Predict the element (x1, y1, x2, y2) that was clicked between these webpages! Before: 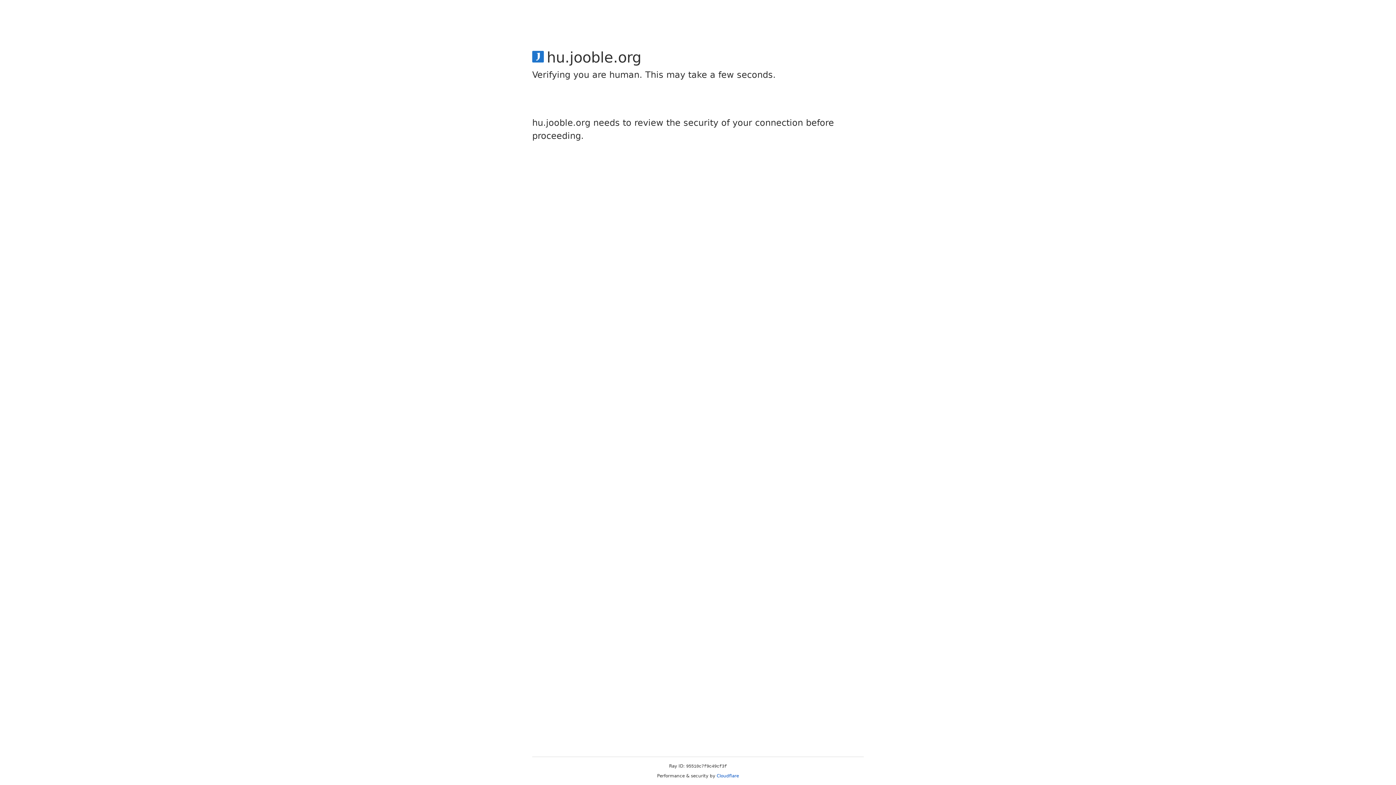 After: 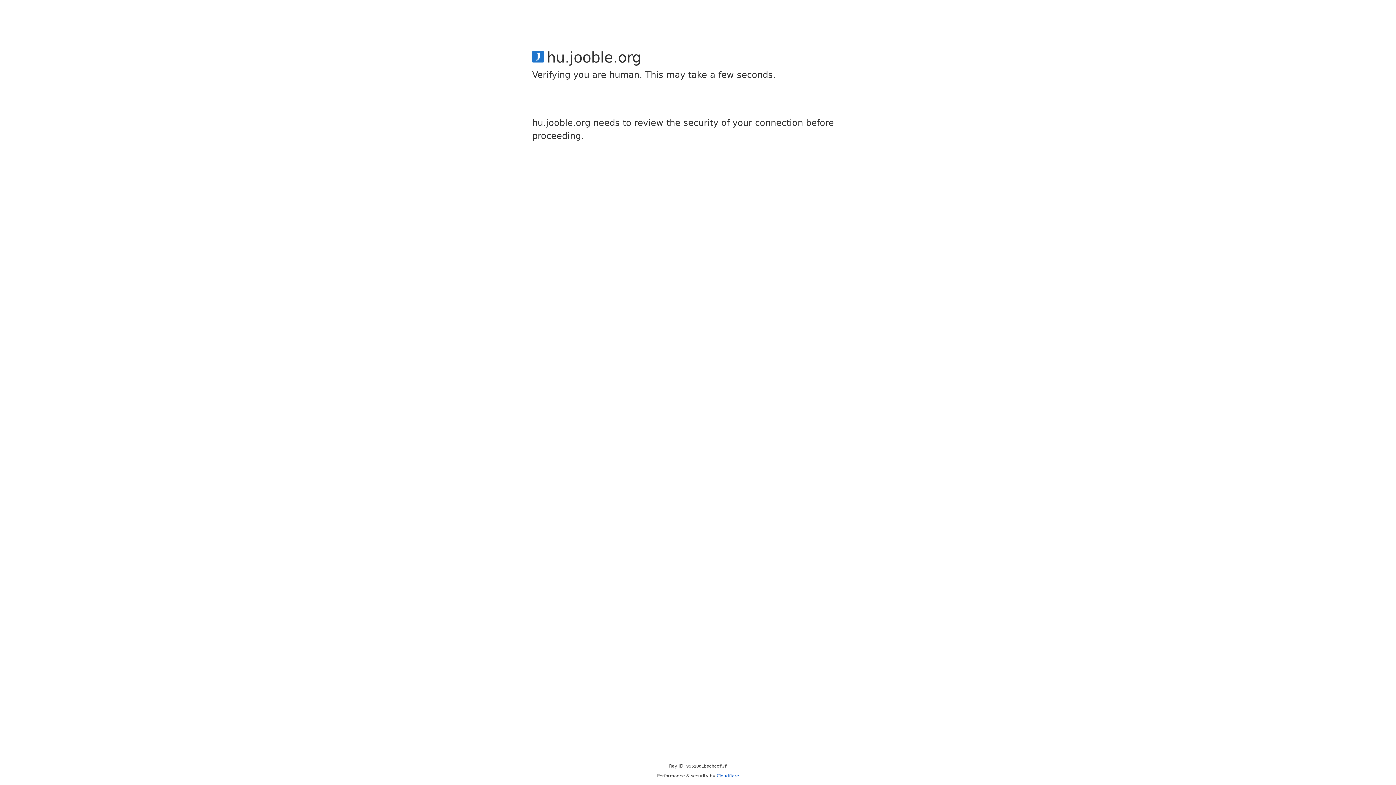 Action: label: Cloudflare bbox: (716, 773, 739, 778)